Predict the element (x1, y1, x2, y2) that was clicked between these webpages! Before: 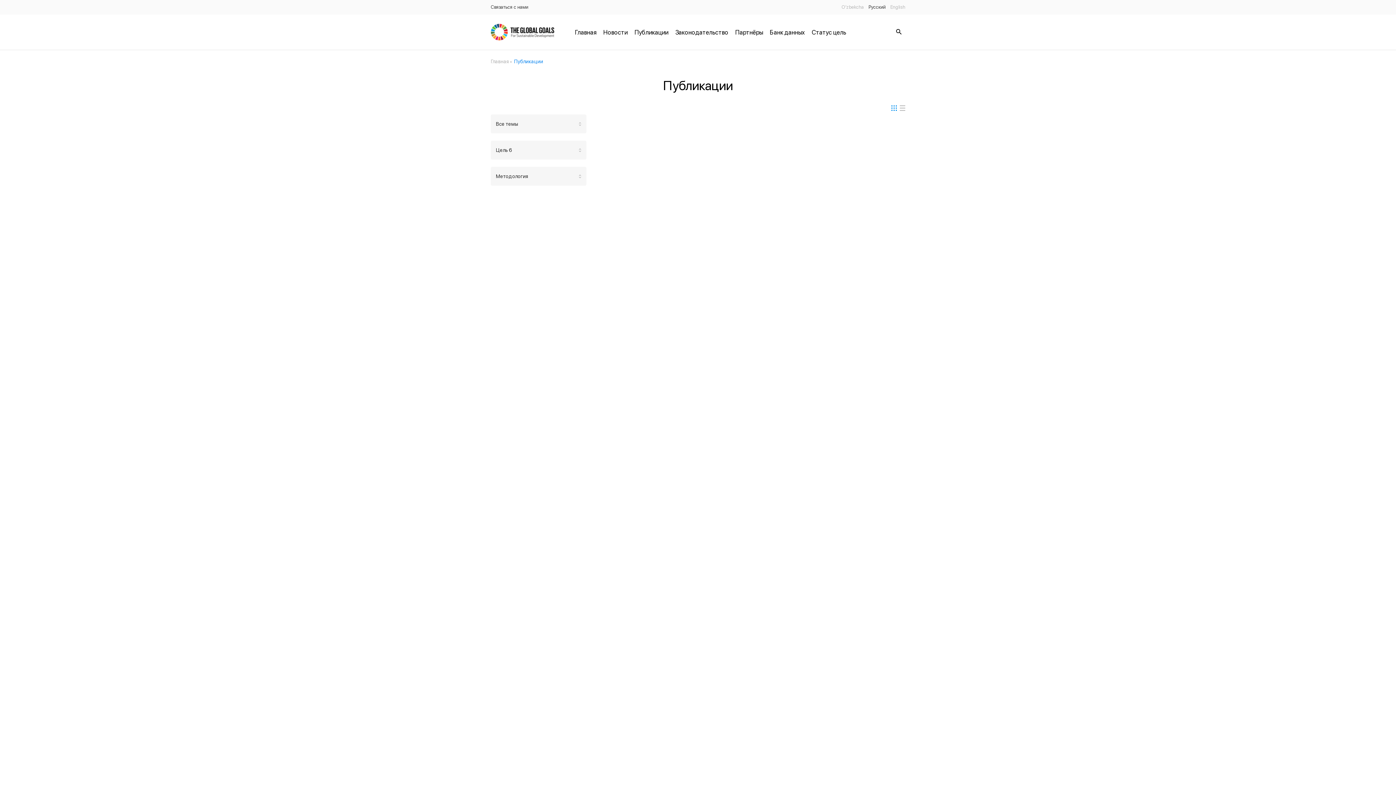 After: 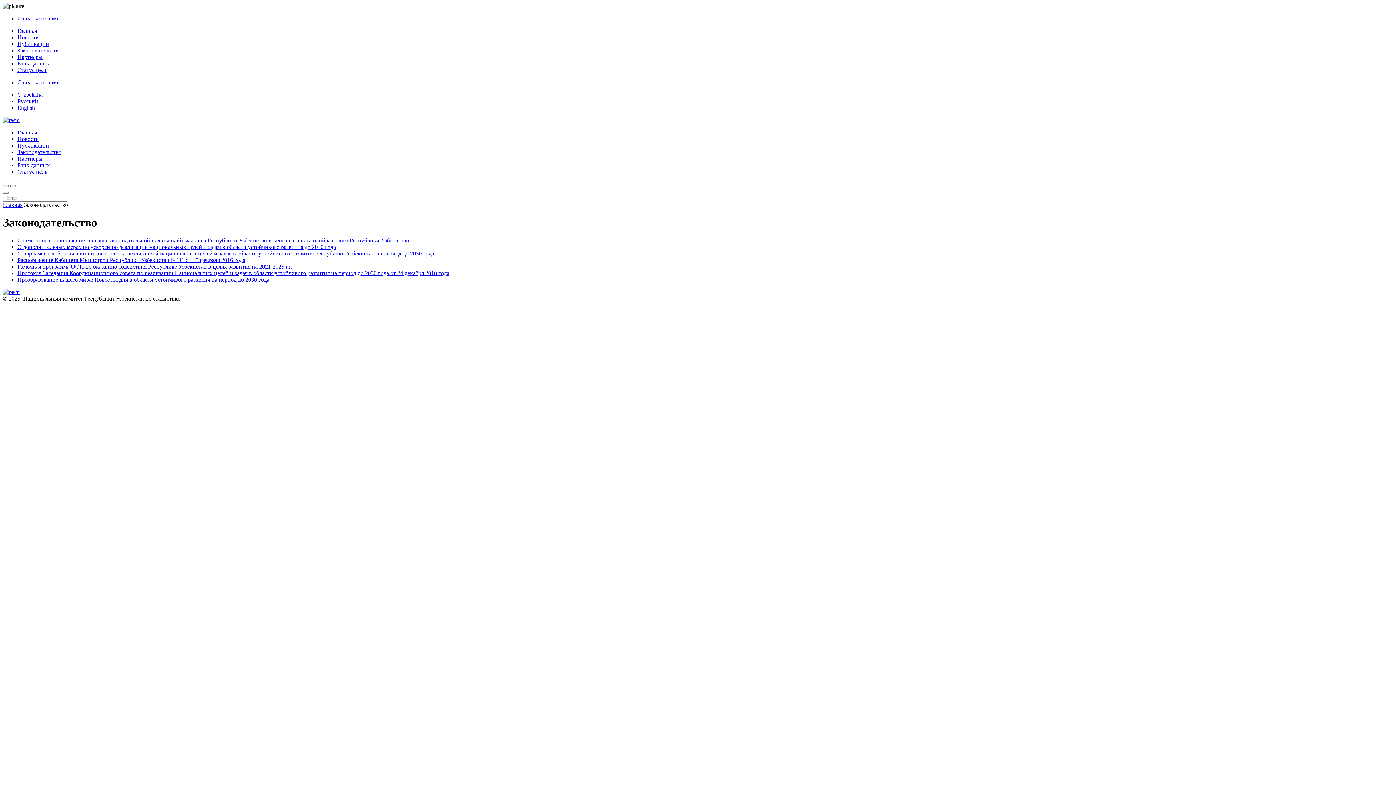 Action: label: Законодательство bbox: (675, 27, 728, 36)